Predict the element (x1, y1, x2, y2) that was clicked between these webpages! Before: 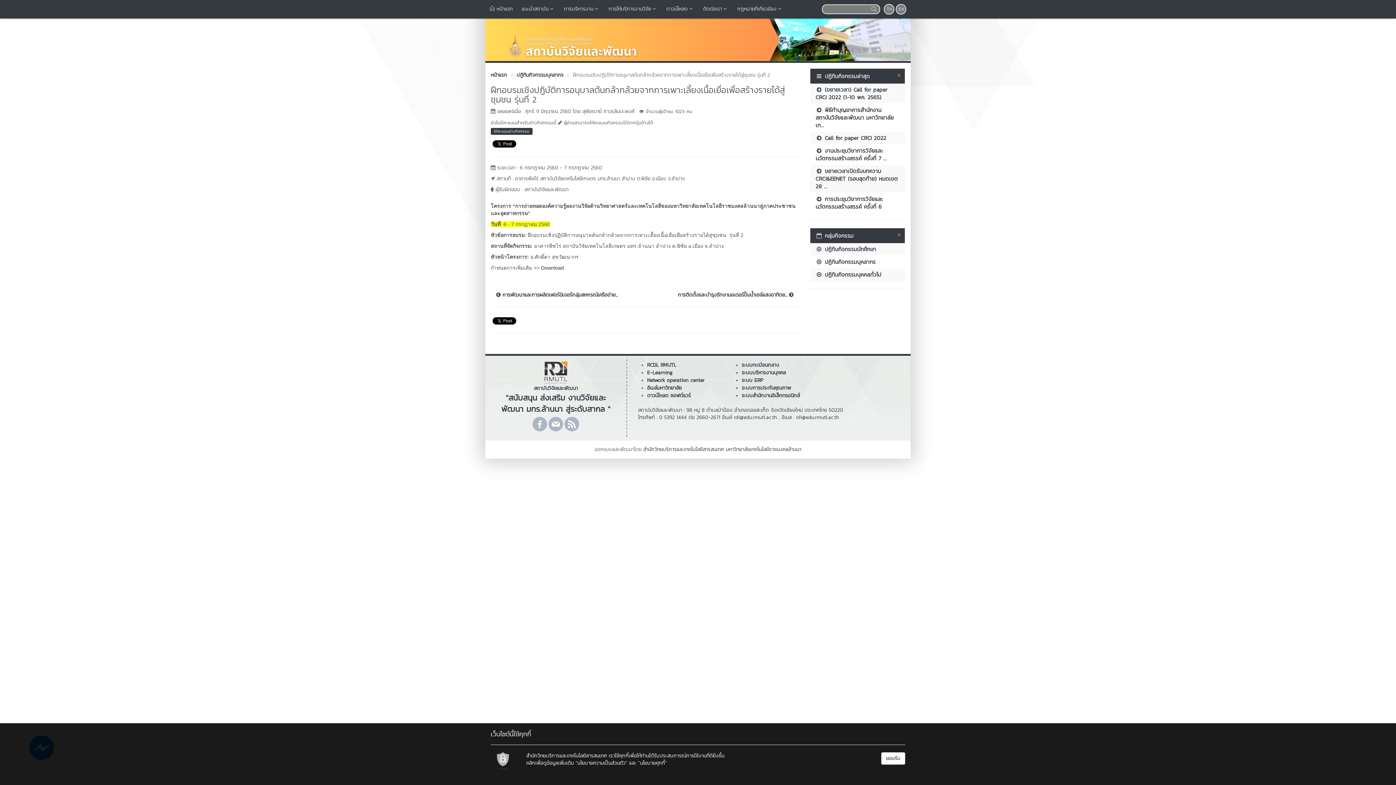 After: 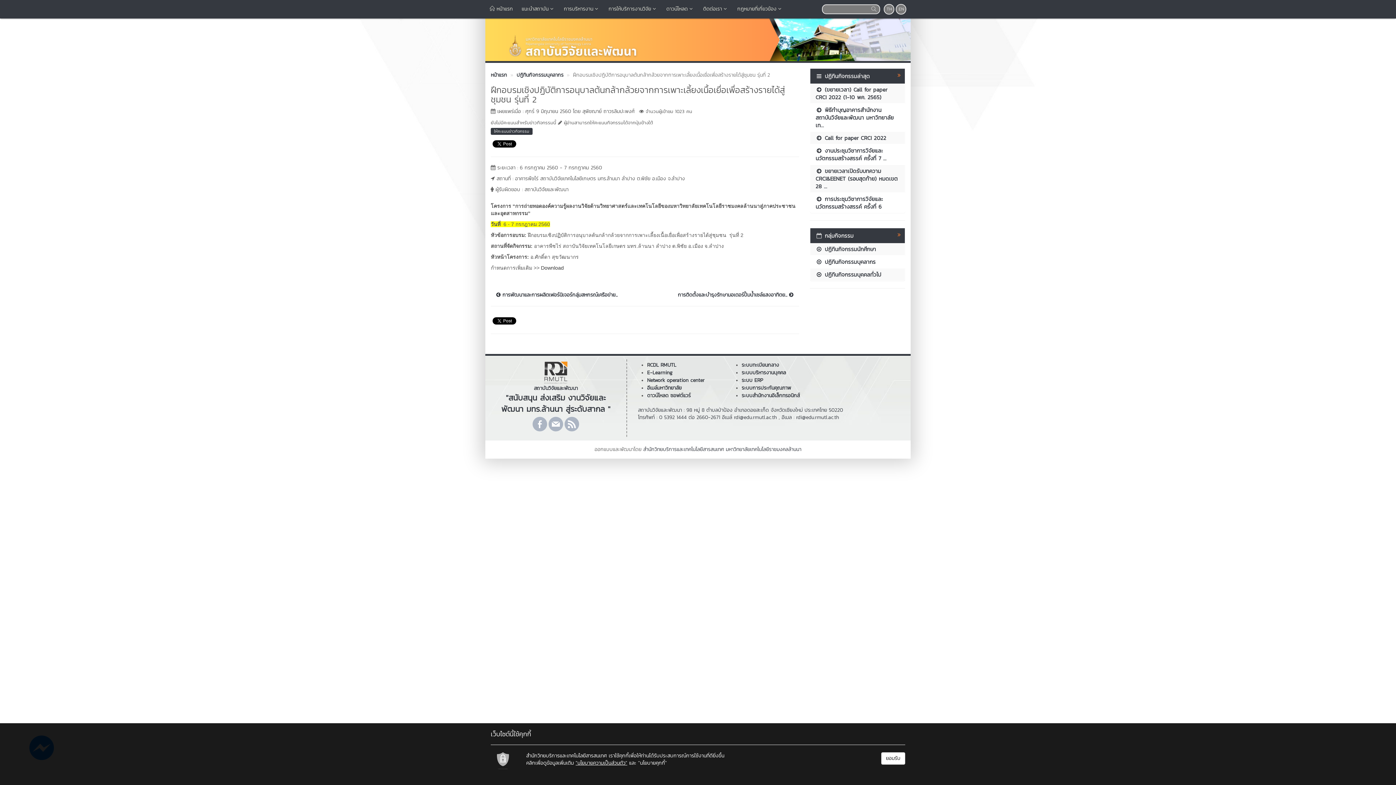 Action: bbox: (575, 759, 627, 767) label: "นโยบายความเป็นส่วนตัว"